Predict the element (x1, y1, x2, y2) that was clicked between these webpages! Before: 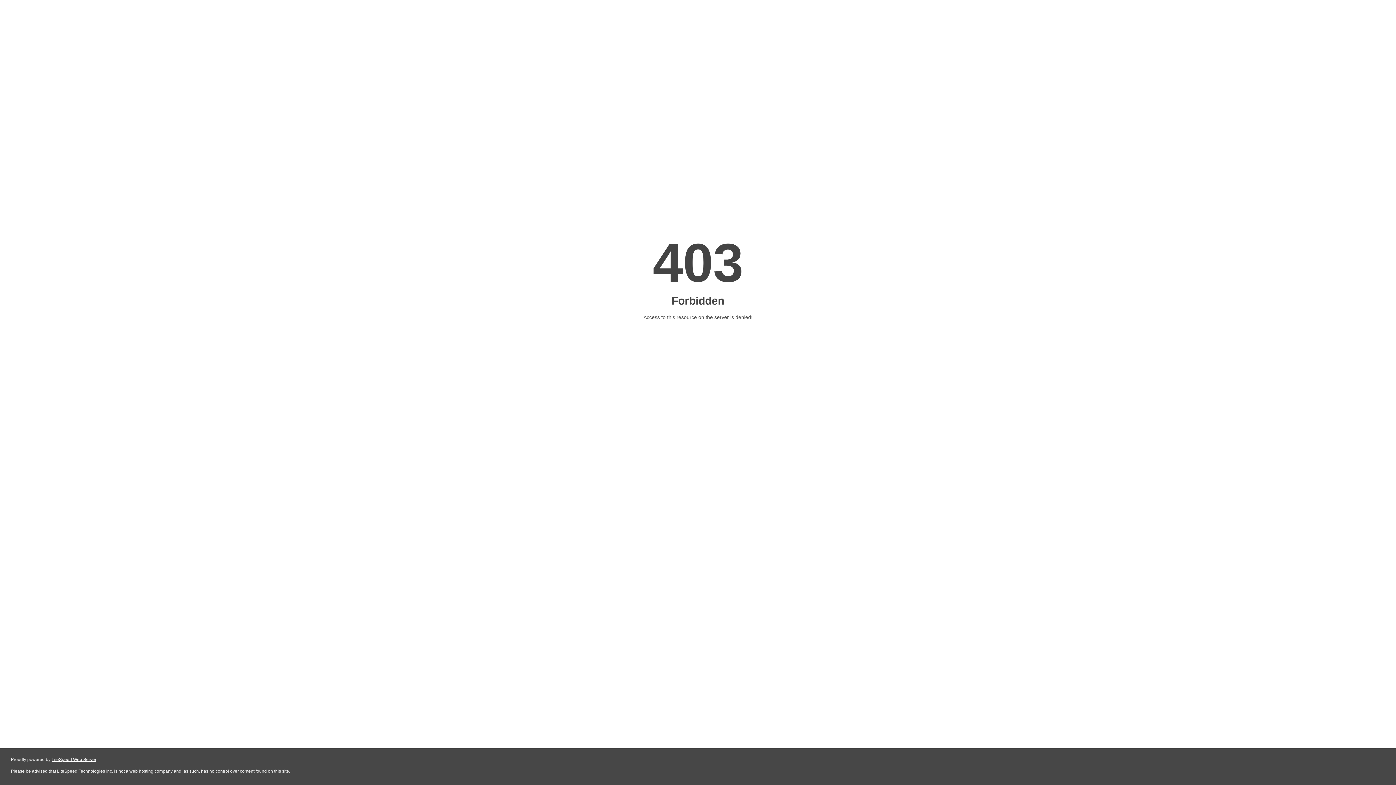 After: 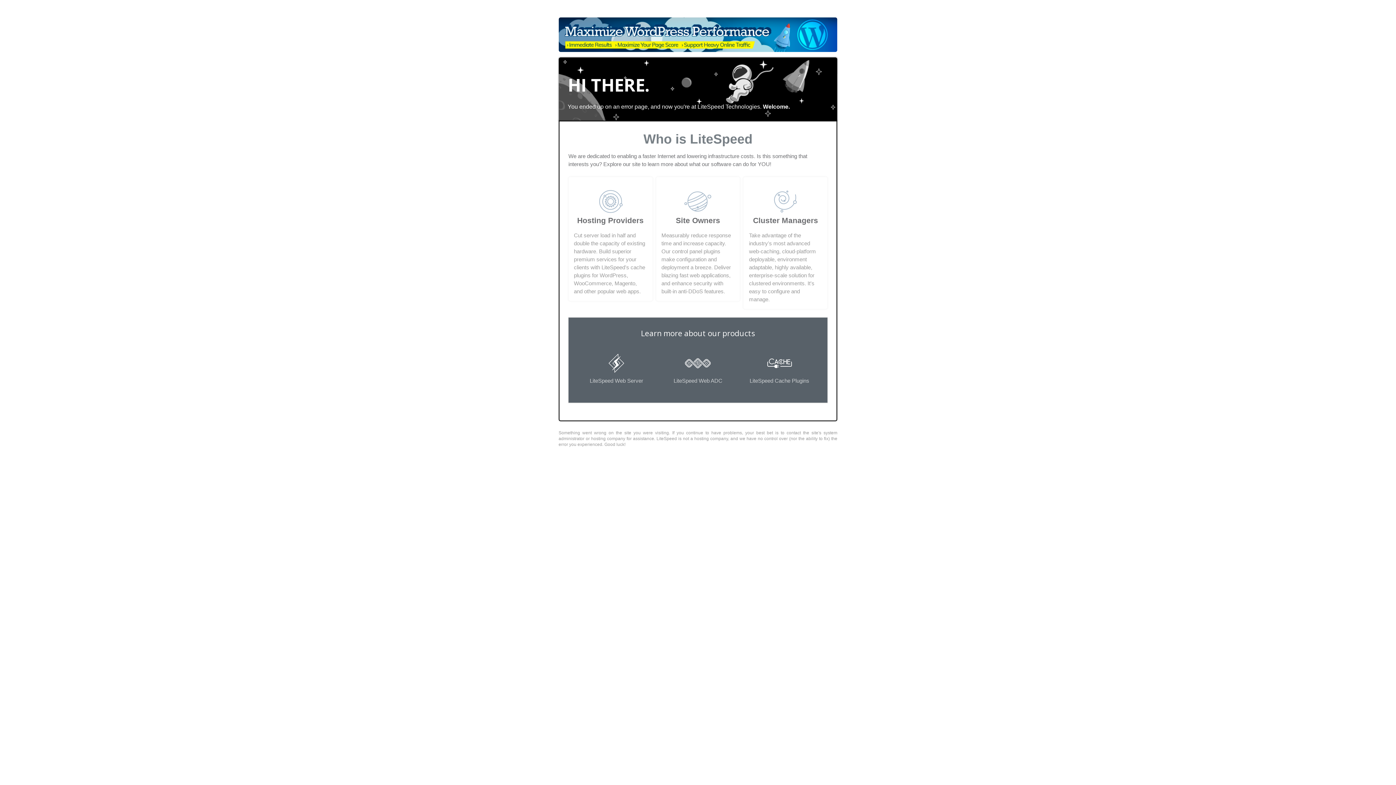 Action: bbox: (51, 757, 96, 762) label: LiteSpeed Web Server